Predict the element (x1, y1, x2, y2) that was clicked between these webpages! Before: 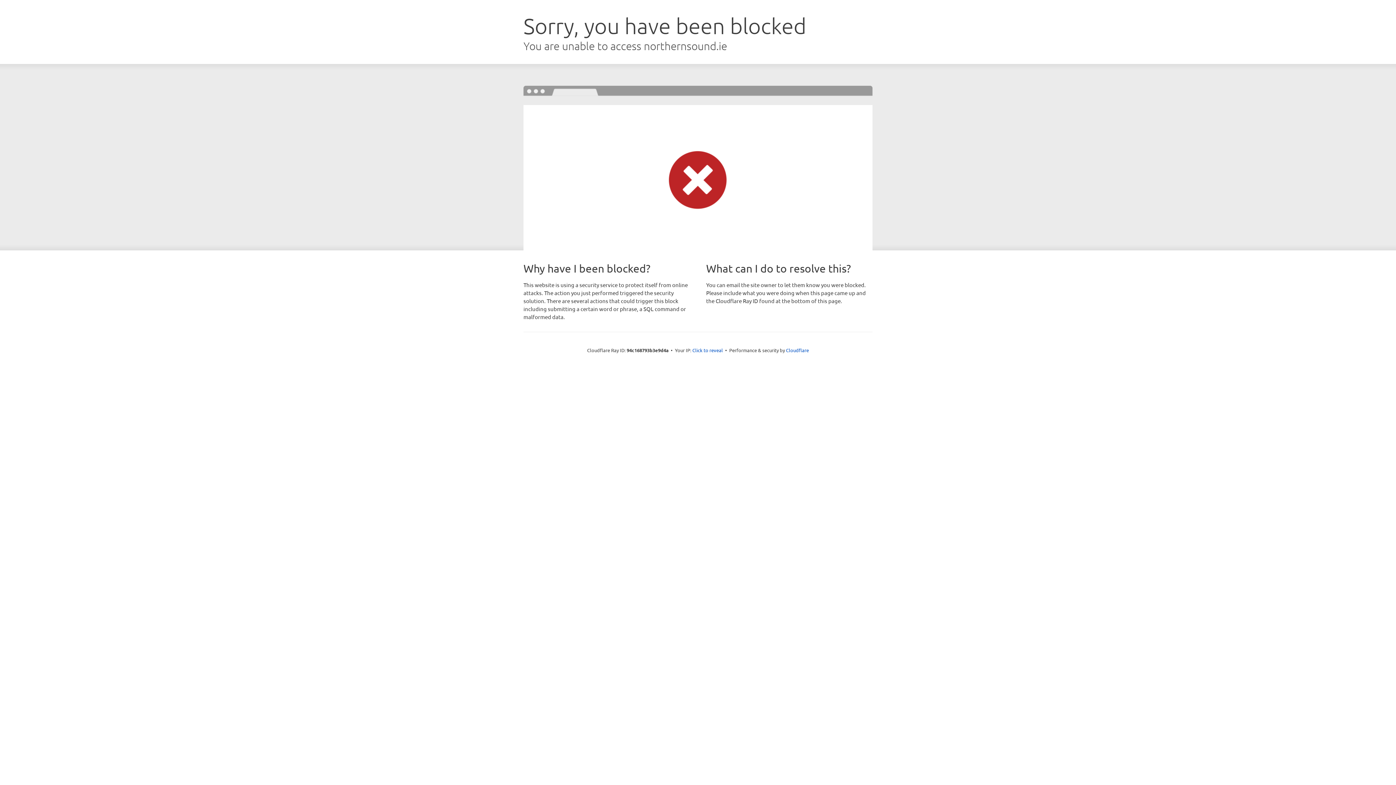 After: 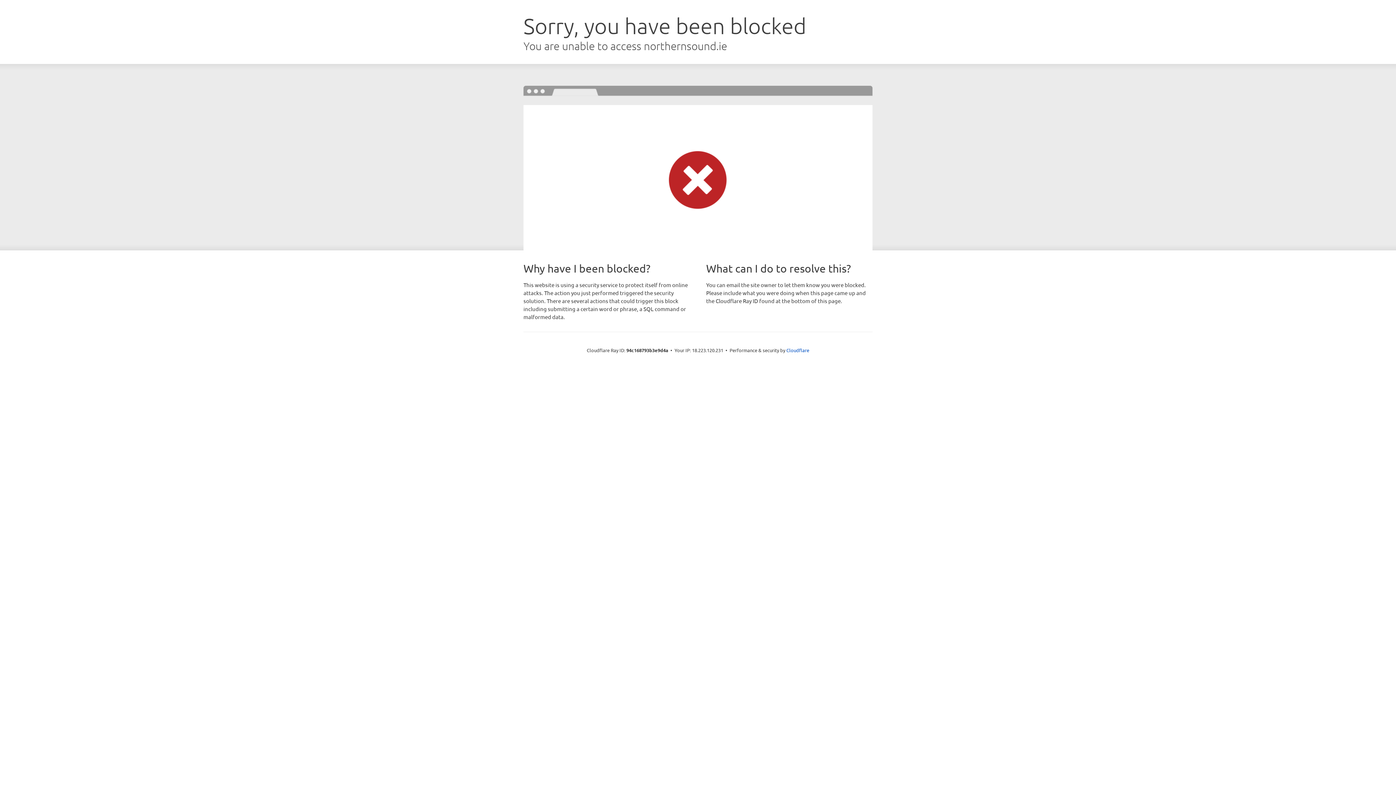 Action: label: Click to reveal bbox: (692, 346, 723, 353)